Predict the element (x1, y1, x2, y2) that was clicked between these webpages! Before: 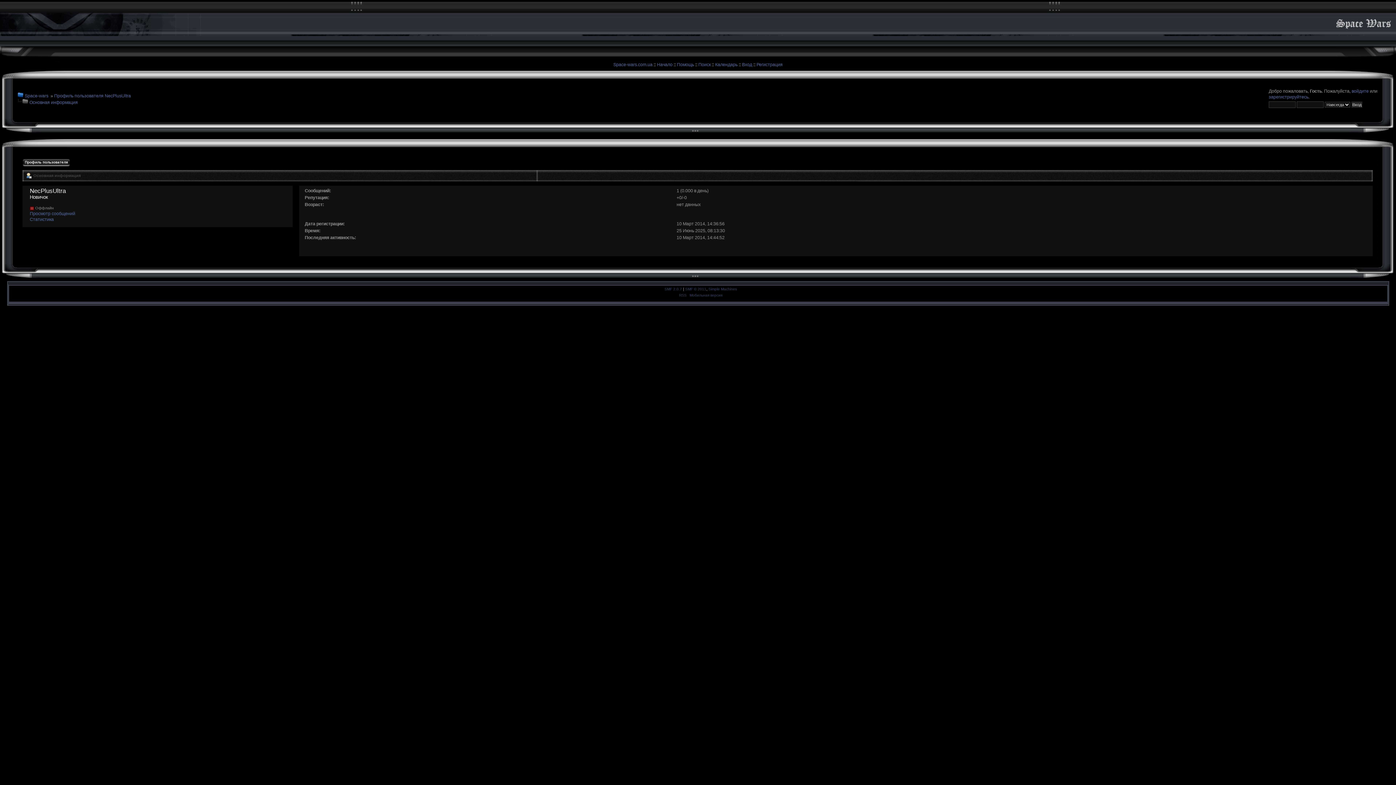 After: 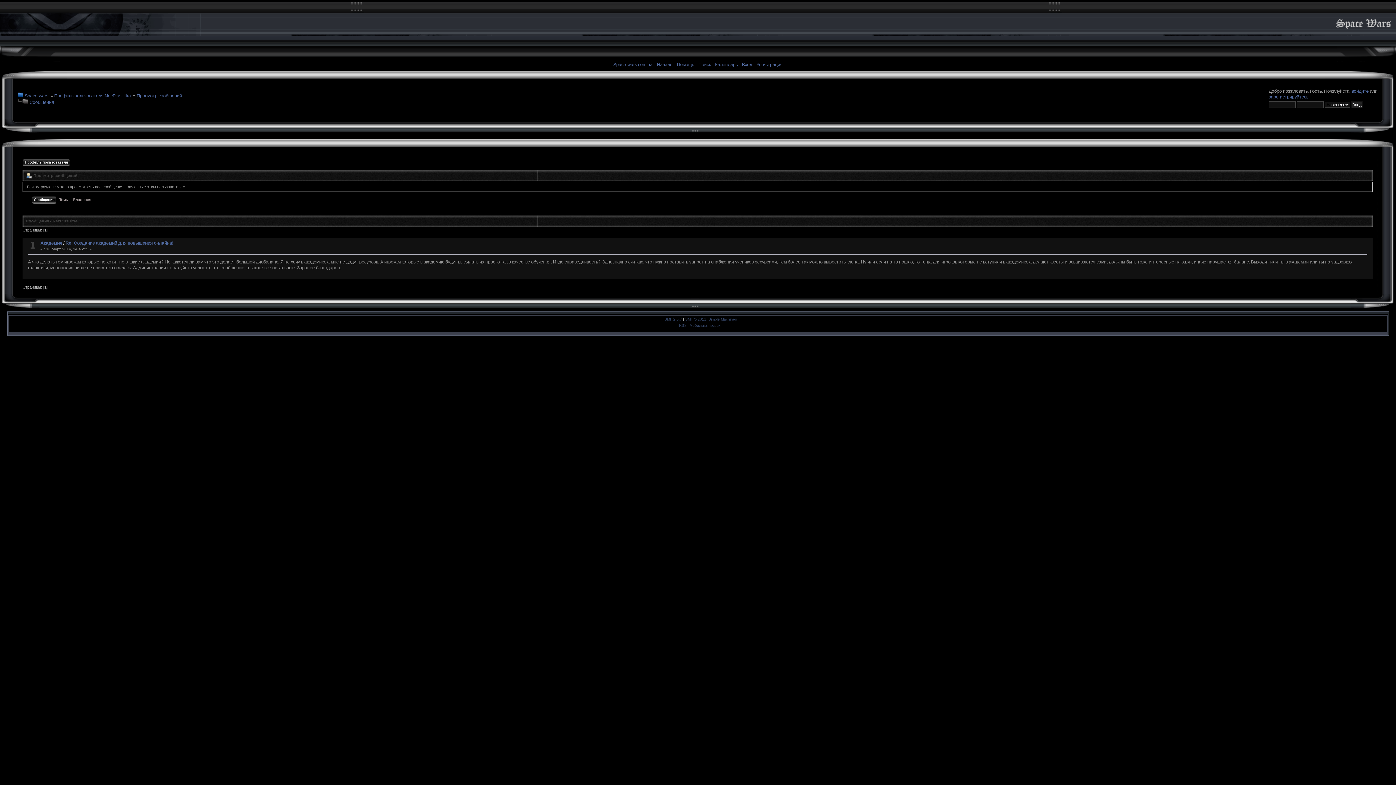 Action: bbox: (29, 211, 75, 216) label: Просмотр сообщений